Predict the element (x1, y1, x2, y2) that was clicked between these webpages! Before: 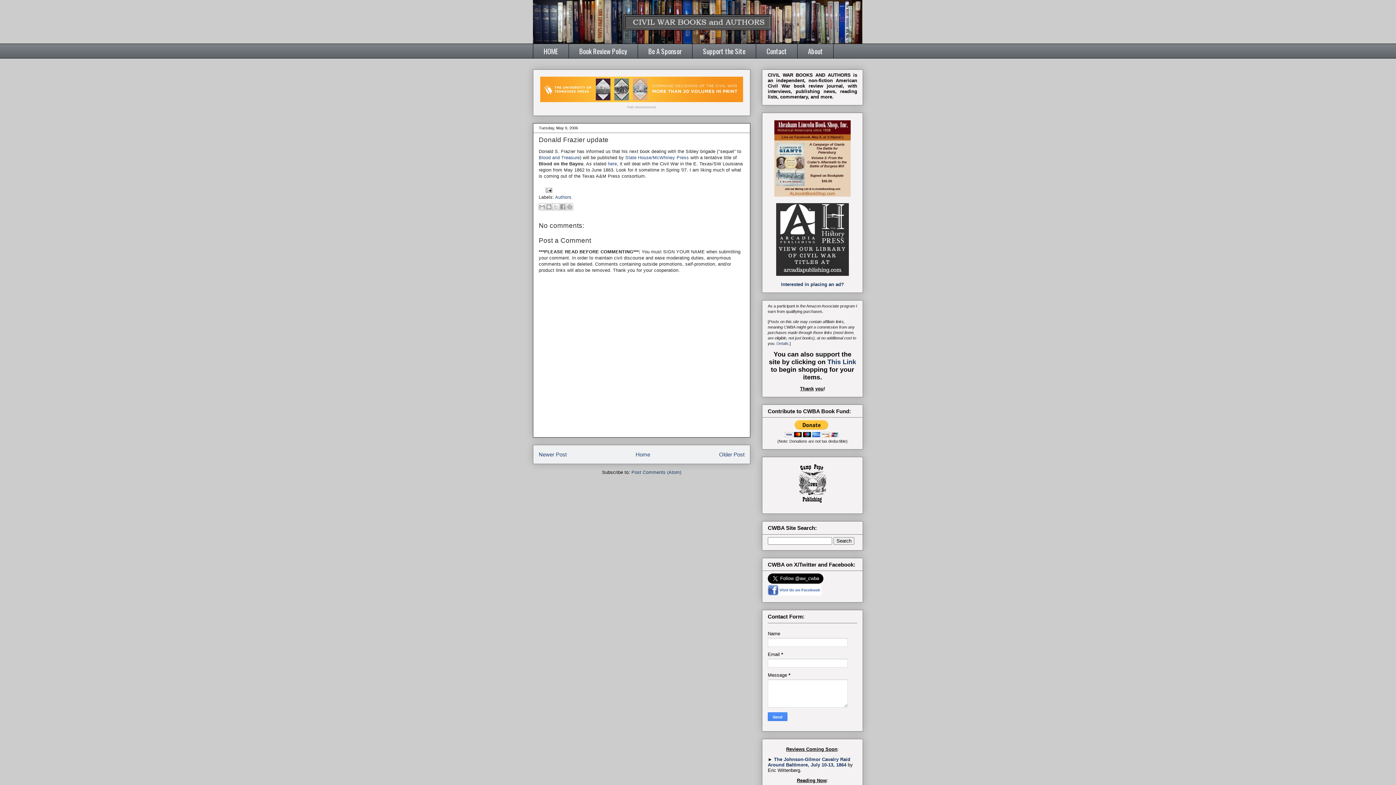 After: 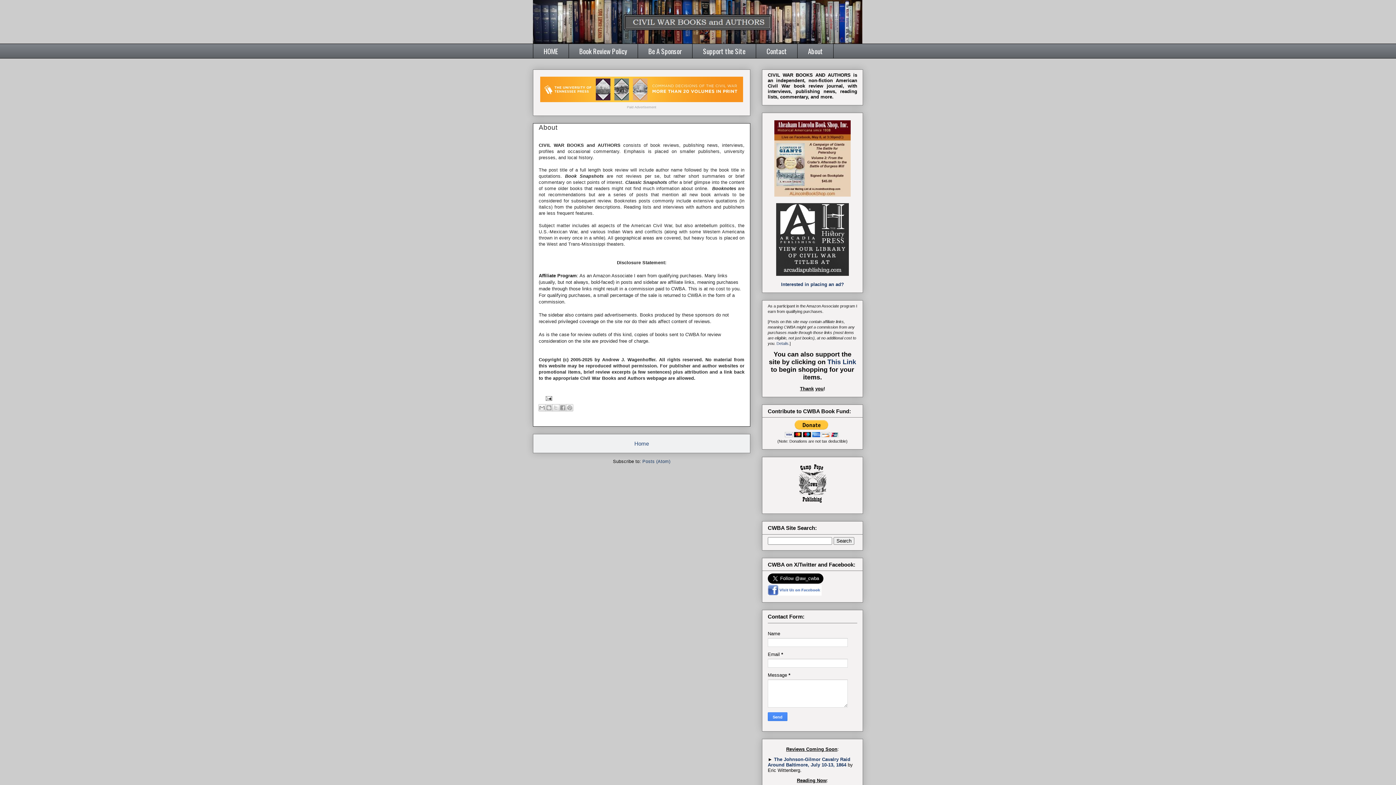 Action: label: About bbox: (797, 43, 833, 58)